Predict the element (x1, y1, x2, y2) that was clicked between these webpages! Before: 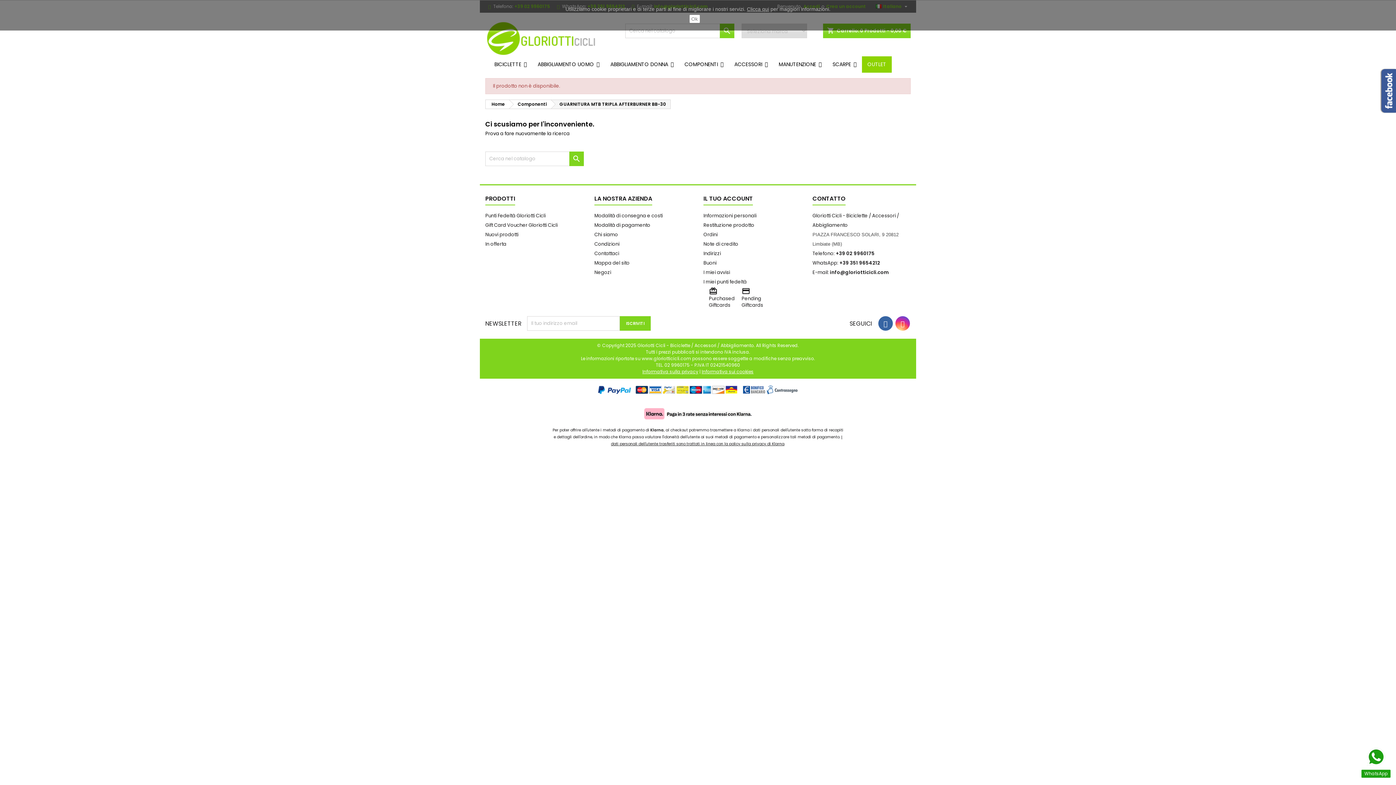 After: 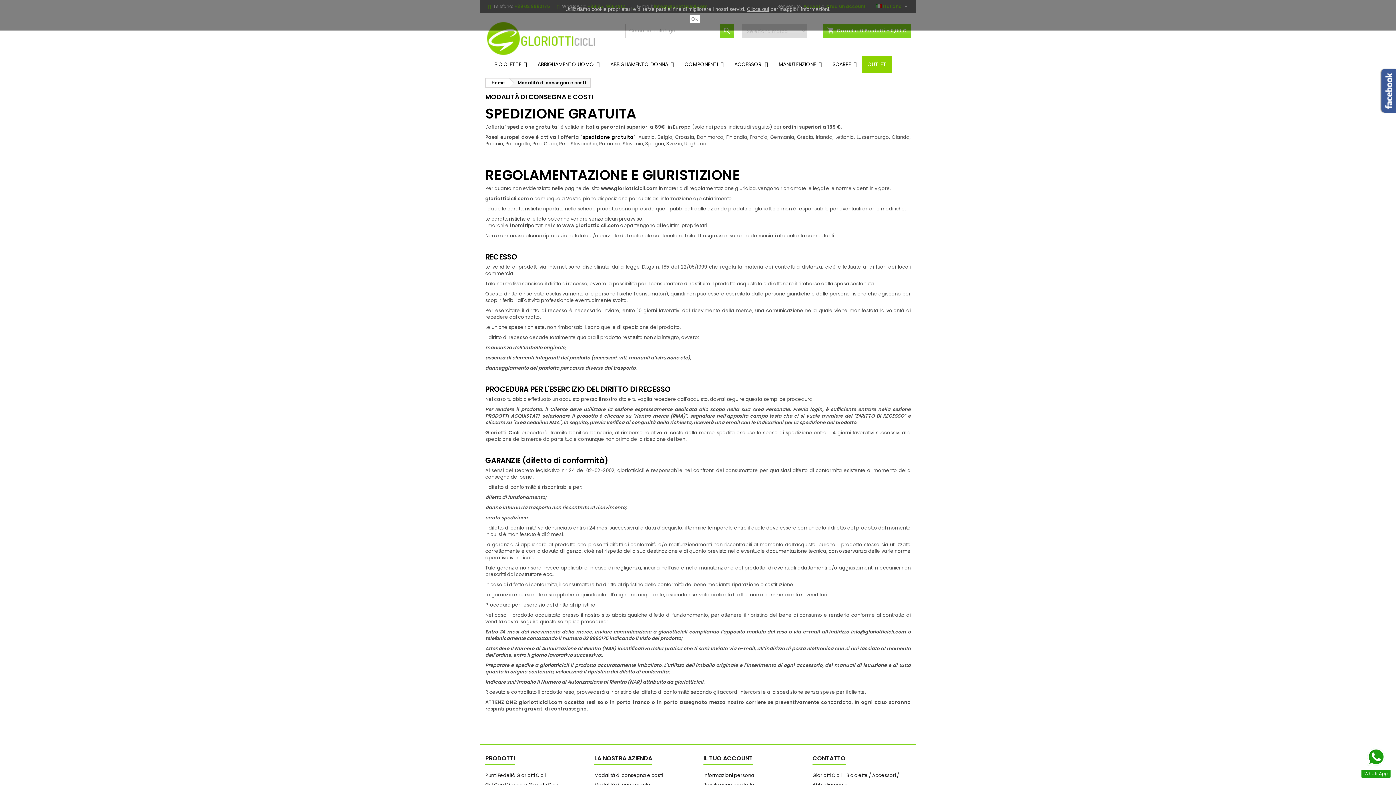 Action: bbox: (594, 212, 662, 219) label: Modalità di consegna e costi